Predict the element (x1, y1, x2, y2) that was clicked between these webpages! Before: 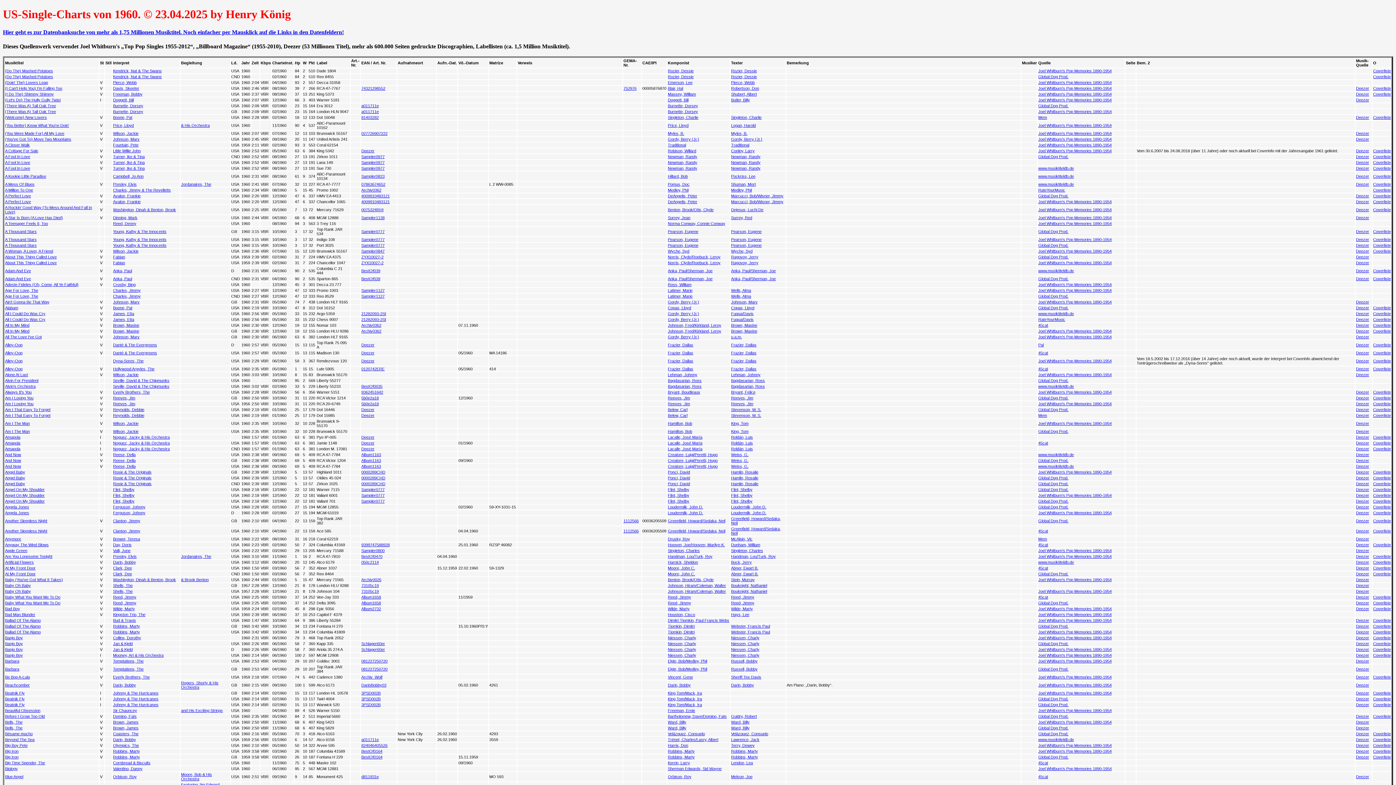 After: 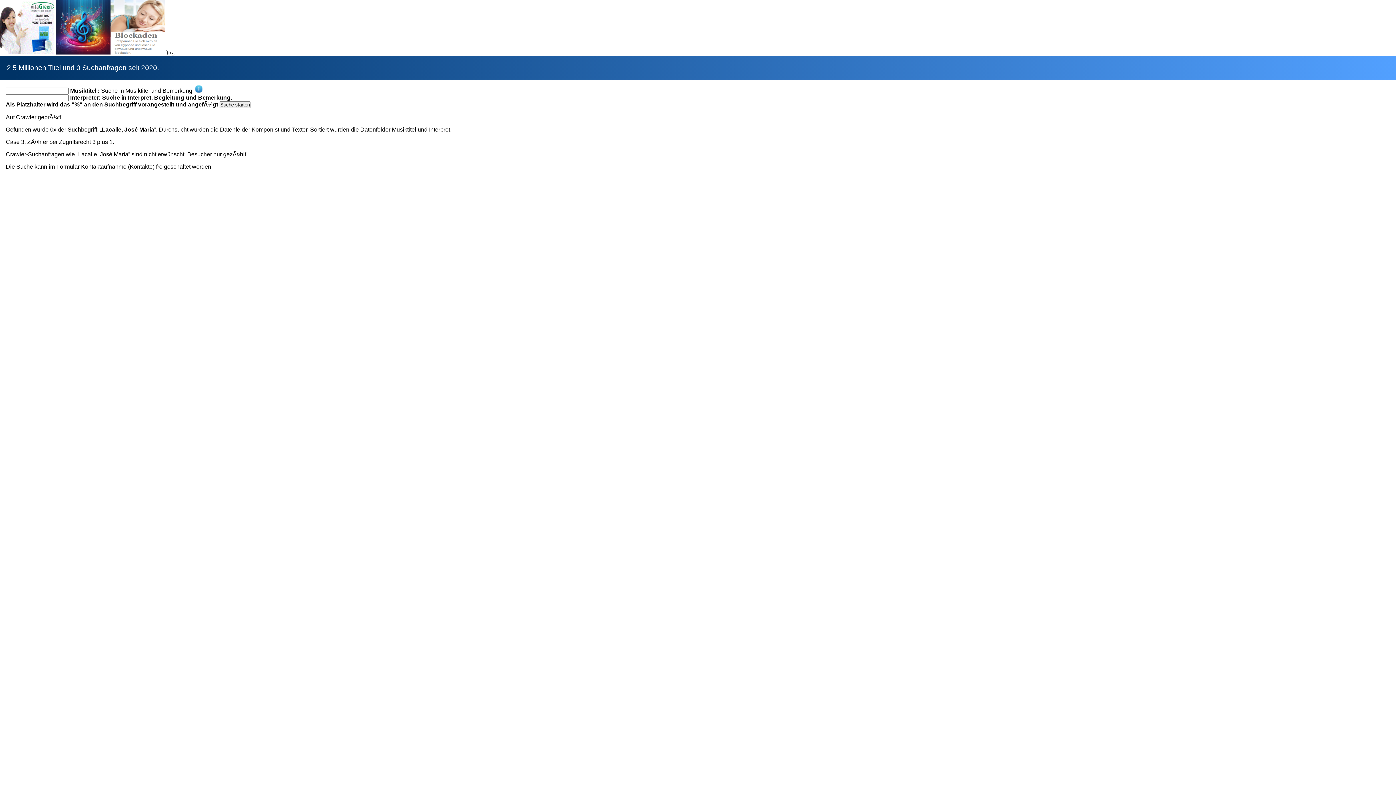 Action: bbox: (668, 446, 702, 451) label: Lacalle, José María